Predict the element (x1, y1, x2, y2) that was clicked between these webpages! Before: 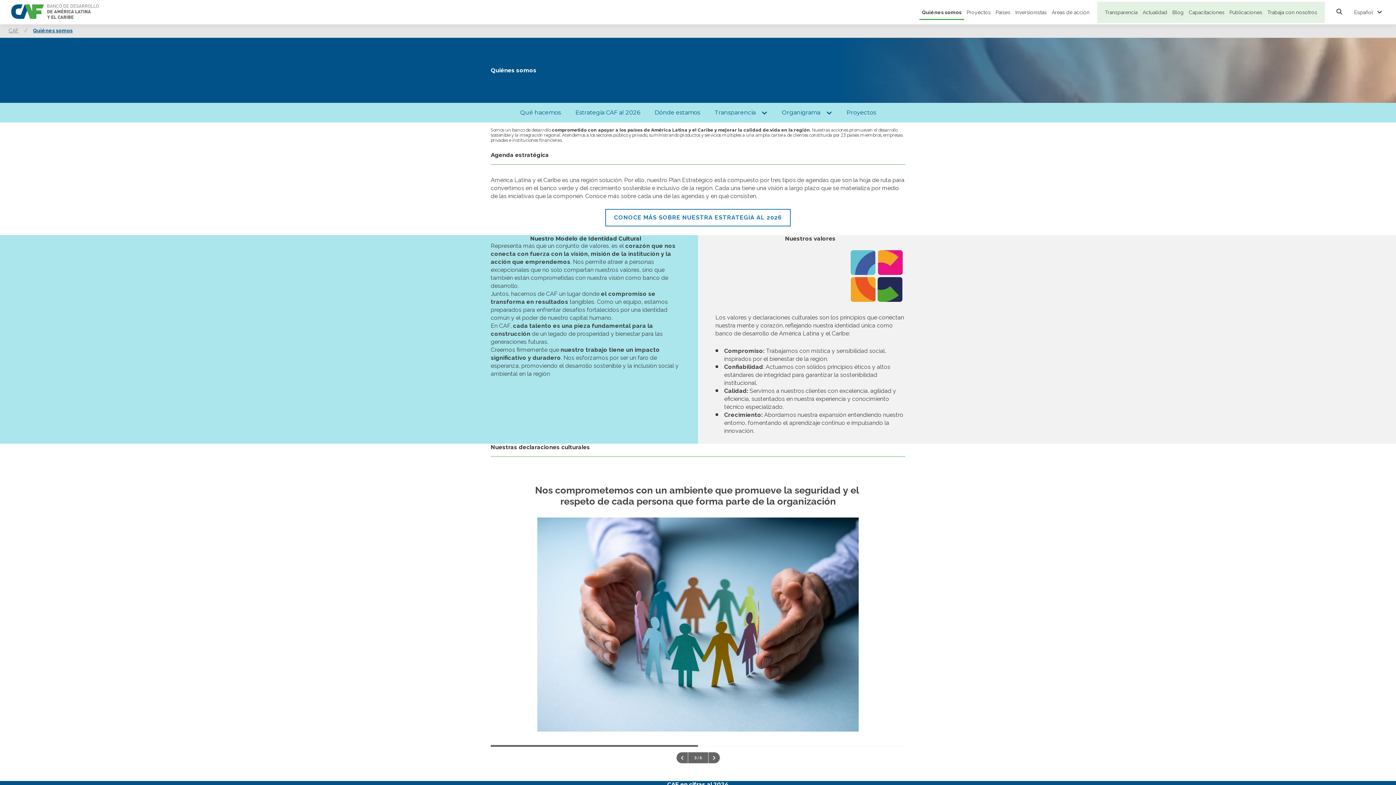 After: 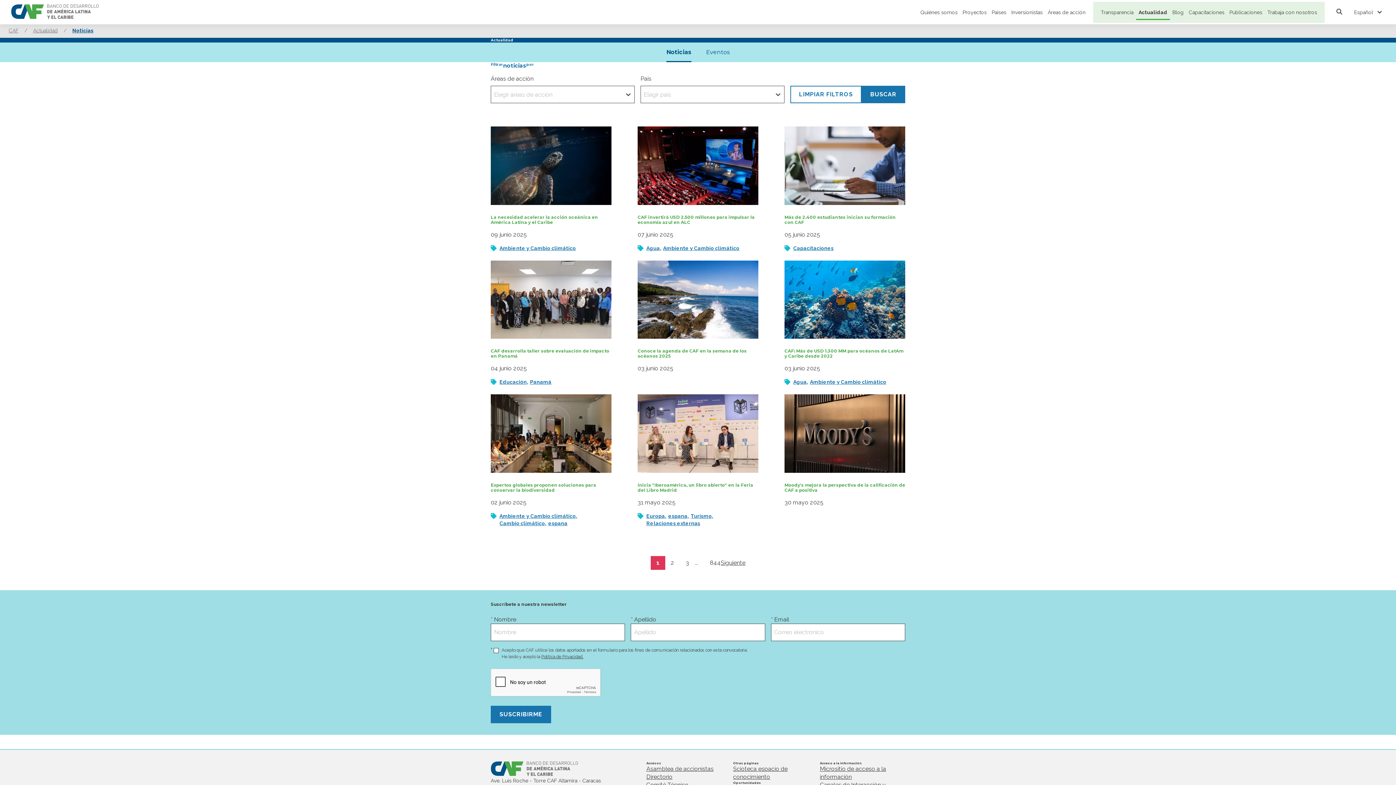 Action: bbox: (1140, 4, 1170, 19) label: Actualidad